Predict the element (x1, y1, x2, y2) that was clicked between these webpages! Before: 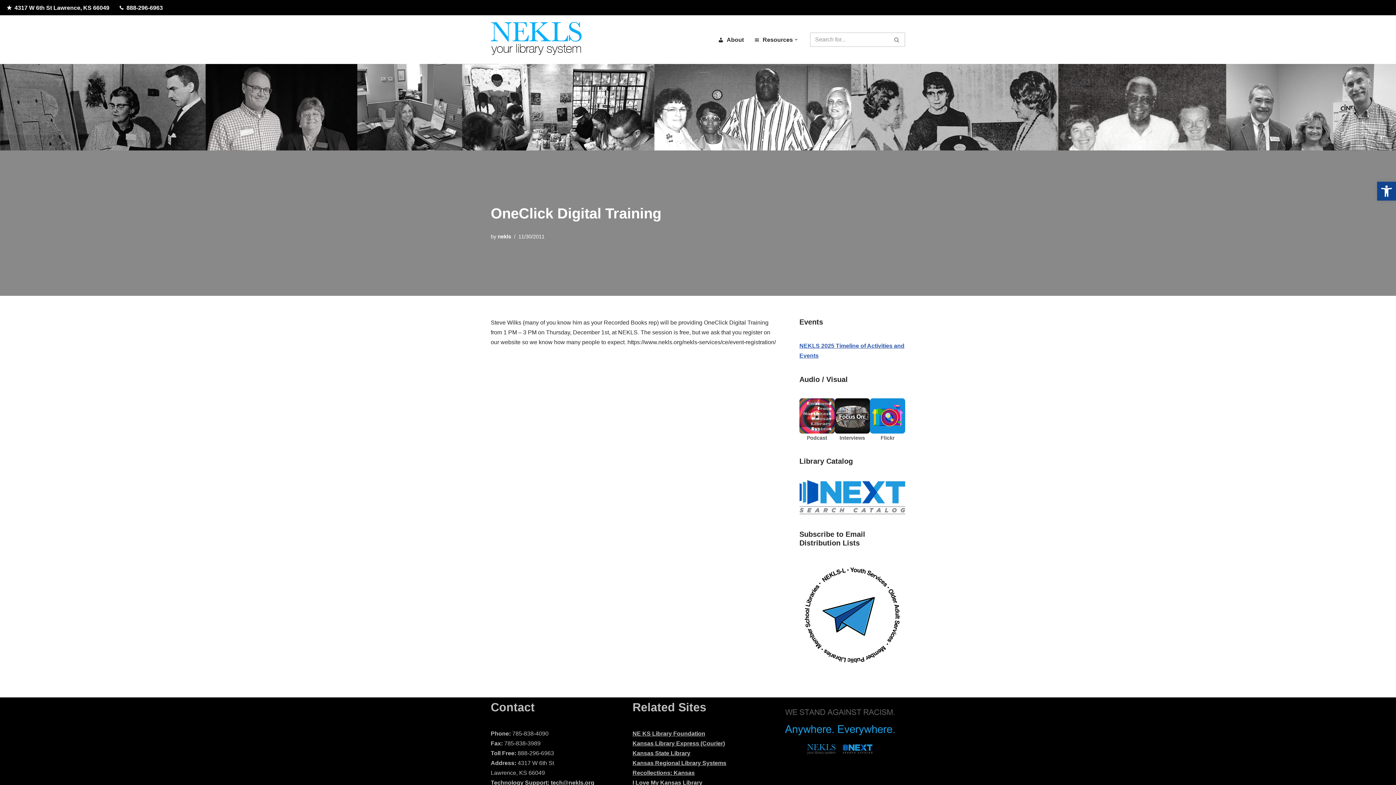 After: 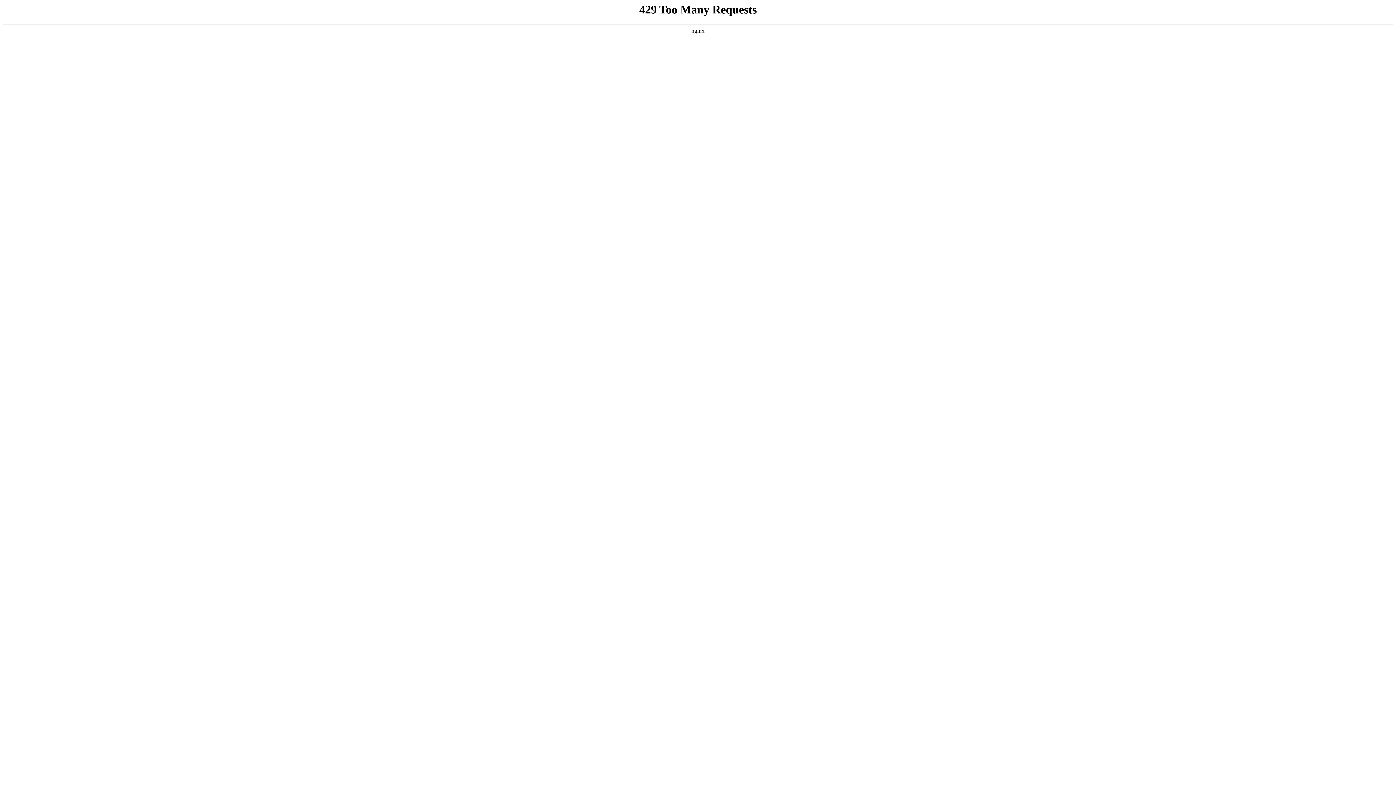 Action: bbox: (632, 750, 690, 756) label: Kansas State Library